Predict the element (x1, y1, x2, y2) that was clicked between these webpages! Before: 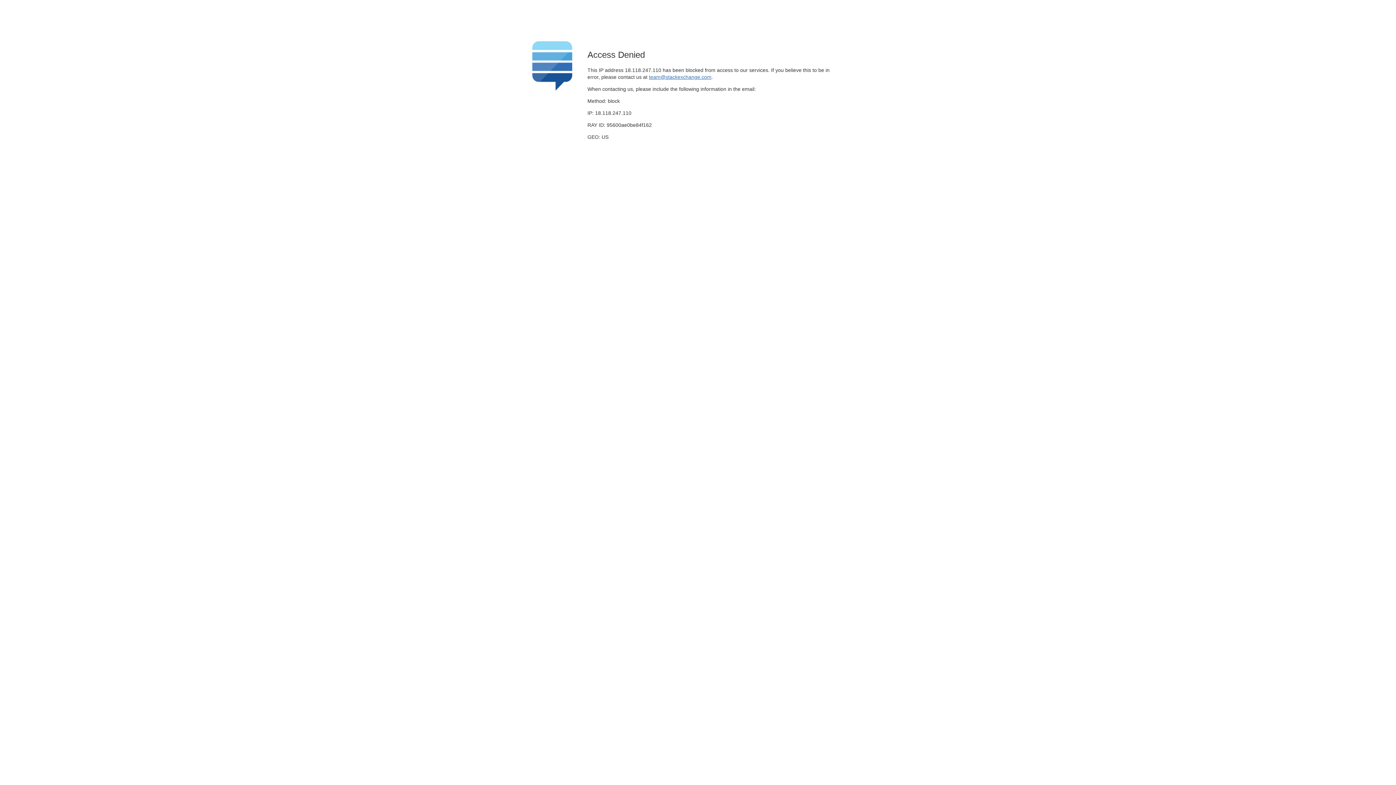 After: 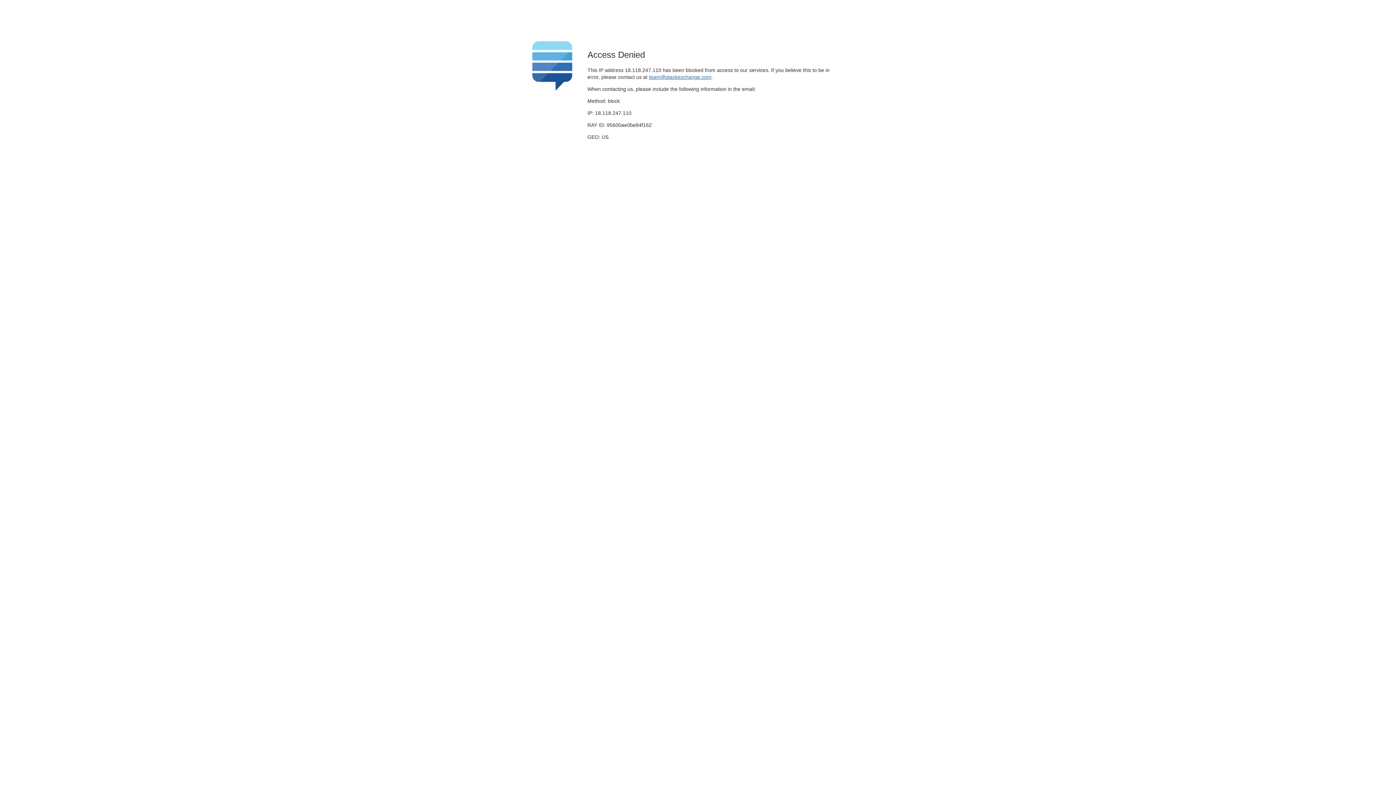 Action: bbox: (649, 74, 711, 79) label: team@stackexchange.com